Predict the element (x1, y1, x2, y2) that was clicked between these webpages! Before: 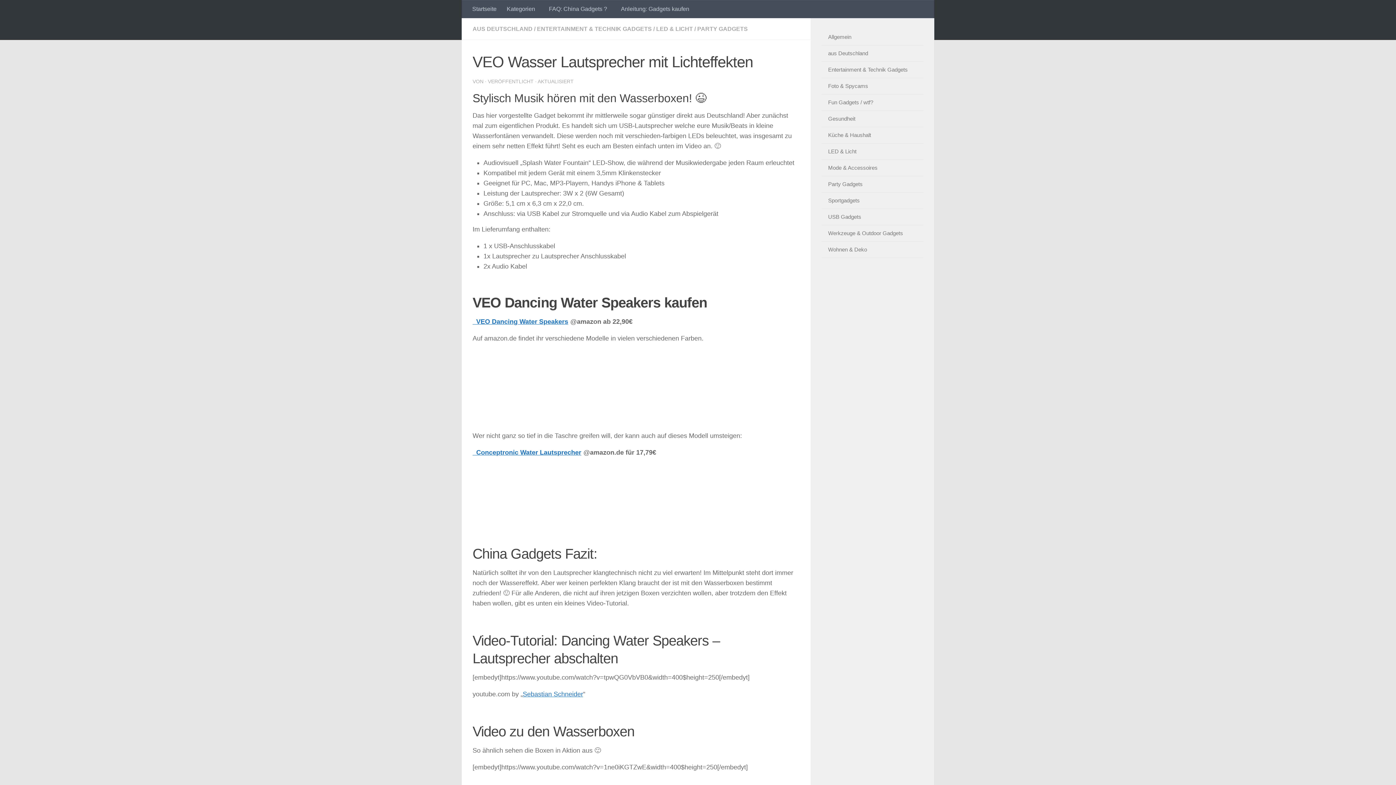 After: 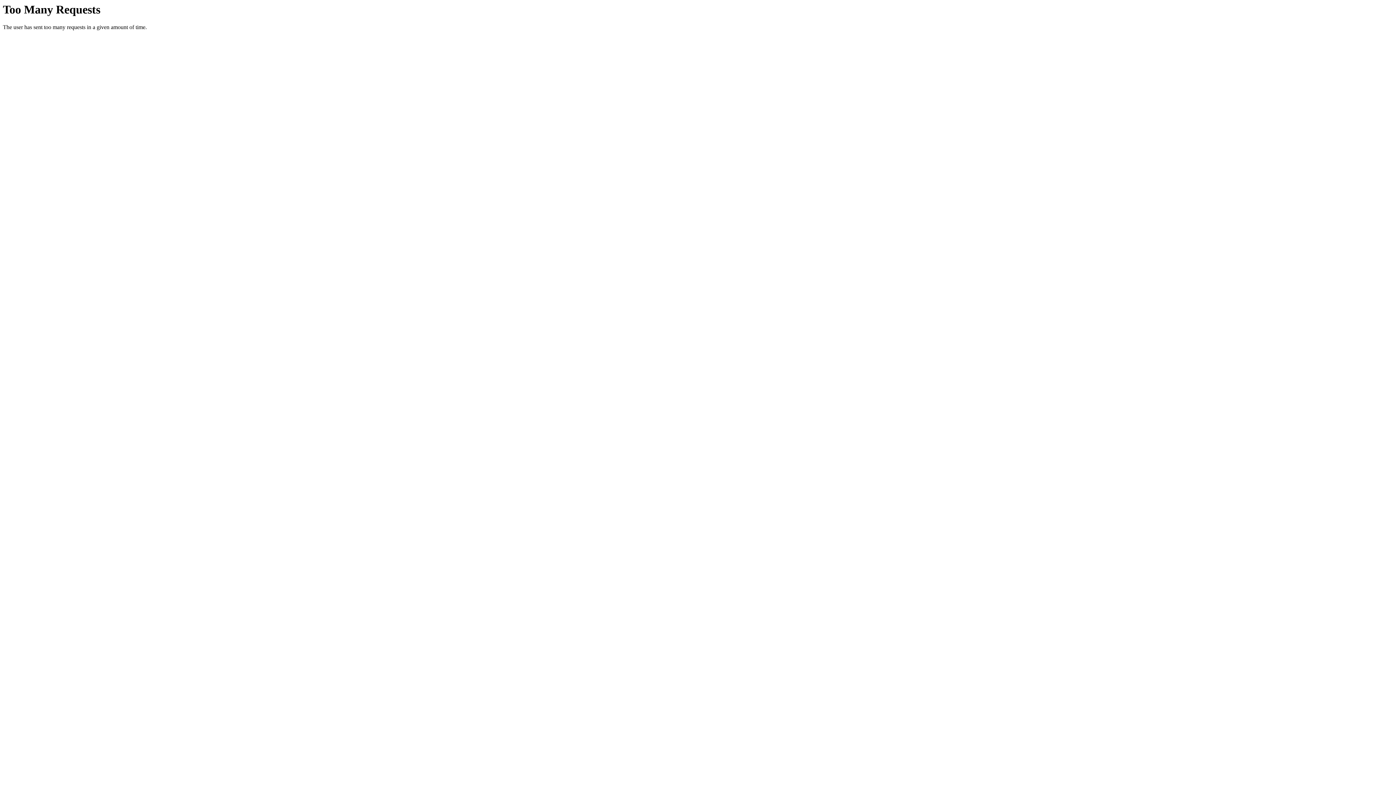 Action: bbox: (821, 246, 867, 252) label: Wohnen & Deko